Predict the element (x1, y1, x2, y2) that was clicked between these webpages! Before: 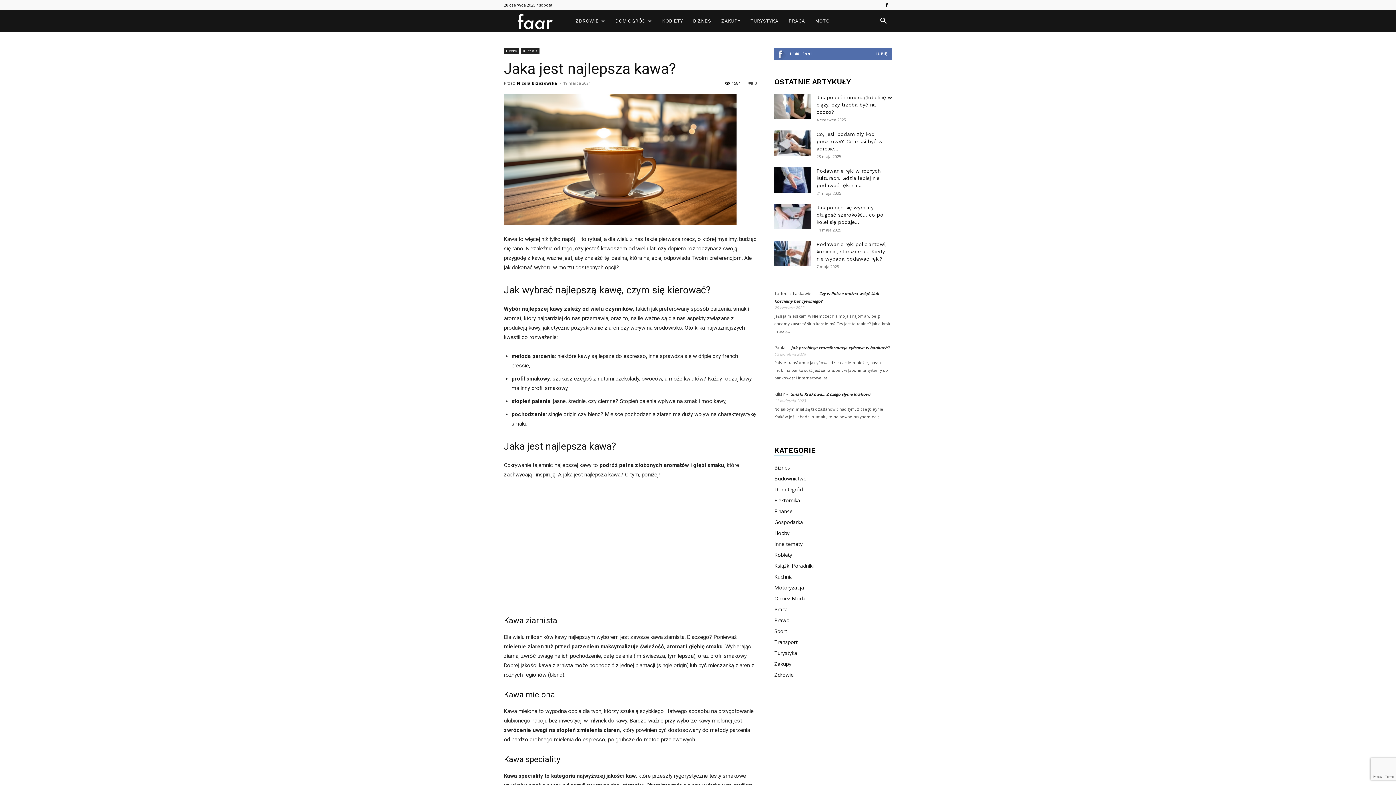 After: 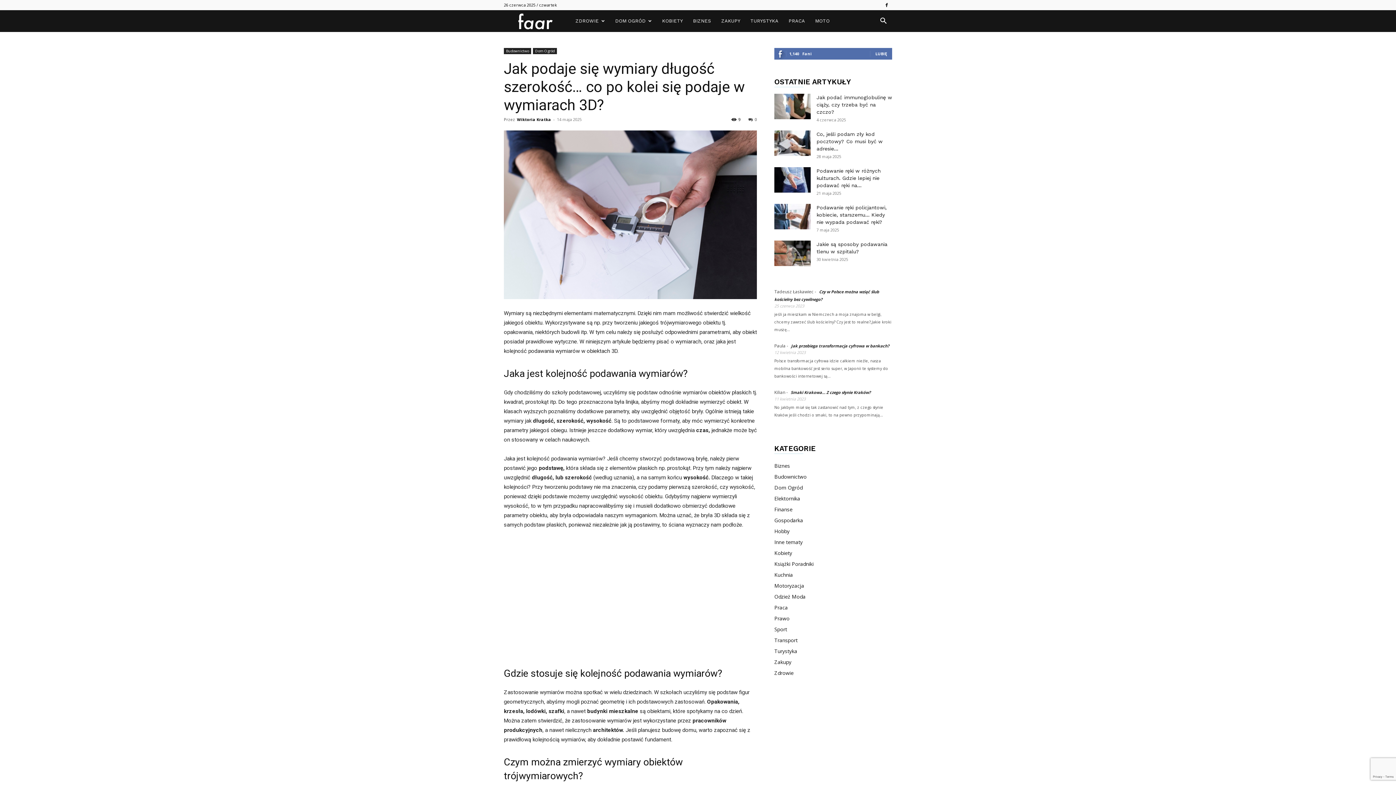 Action: label: Jak podaje się wymiary długość szerokość… co po kolei się podaje... bbox: (816, 204, 883, 225)